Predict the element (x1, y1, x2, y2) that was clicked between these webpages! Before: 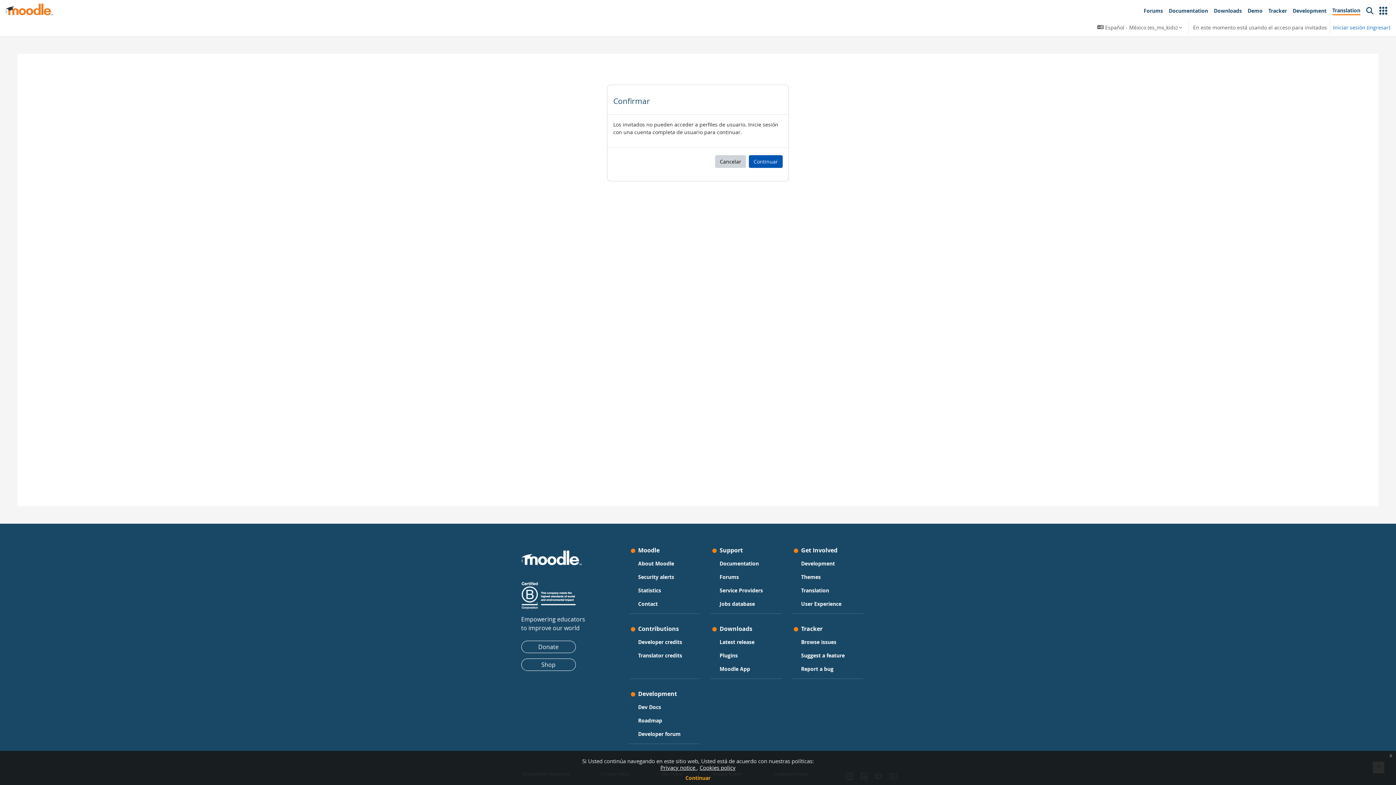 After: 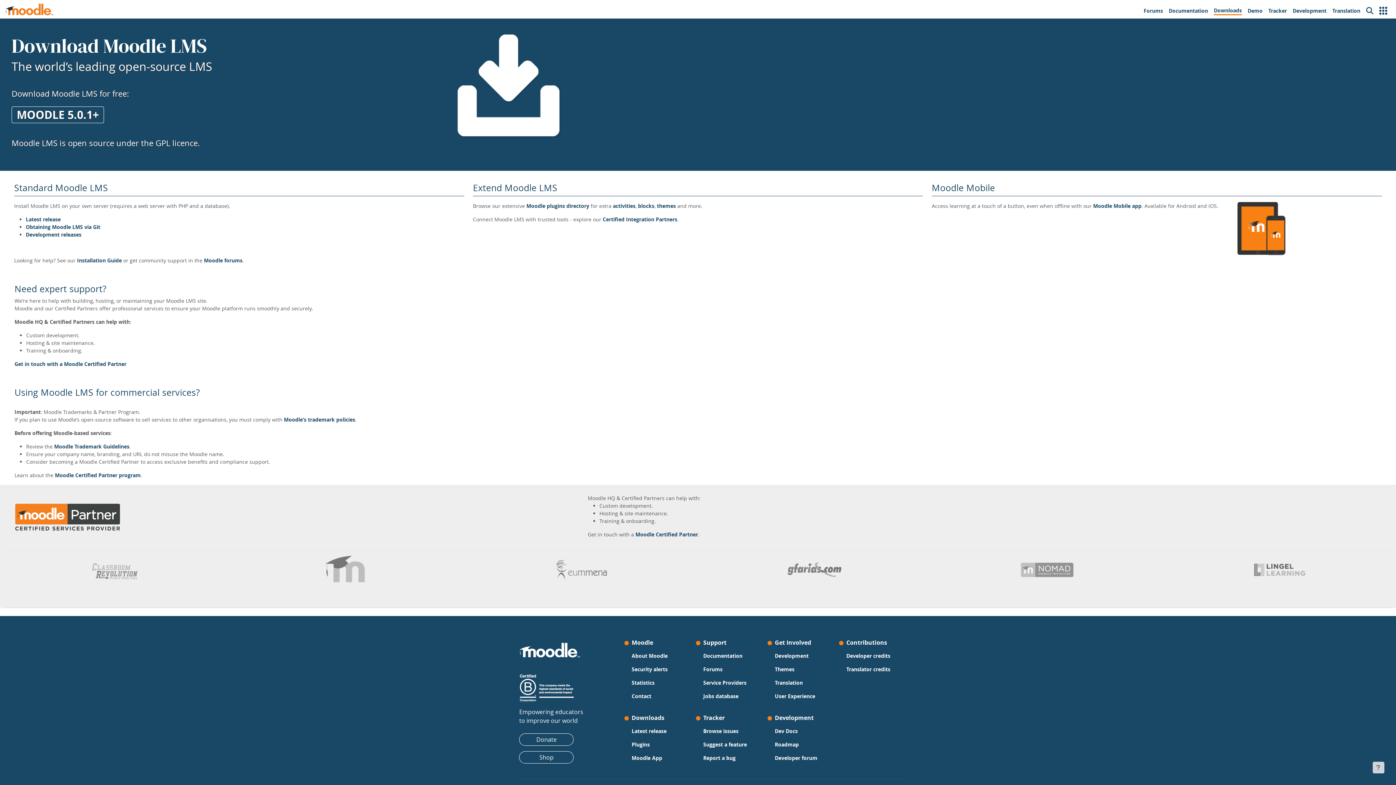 Action: bbox: (1211, 3, 1245, 18) label: Downloads